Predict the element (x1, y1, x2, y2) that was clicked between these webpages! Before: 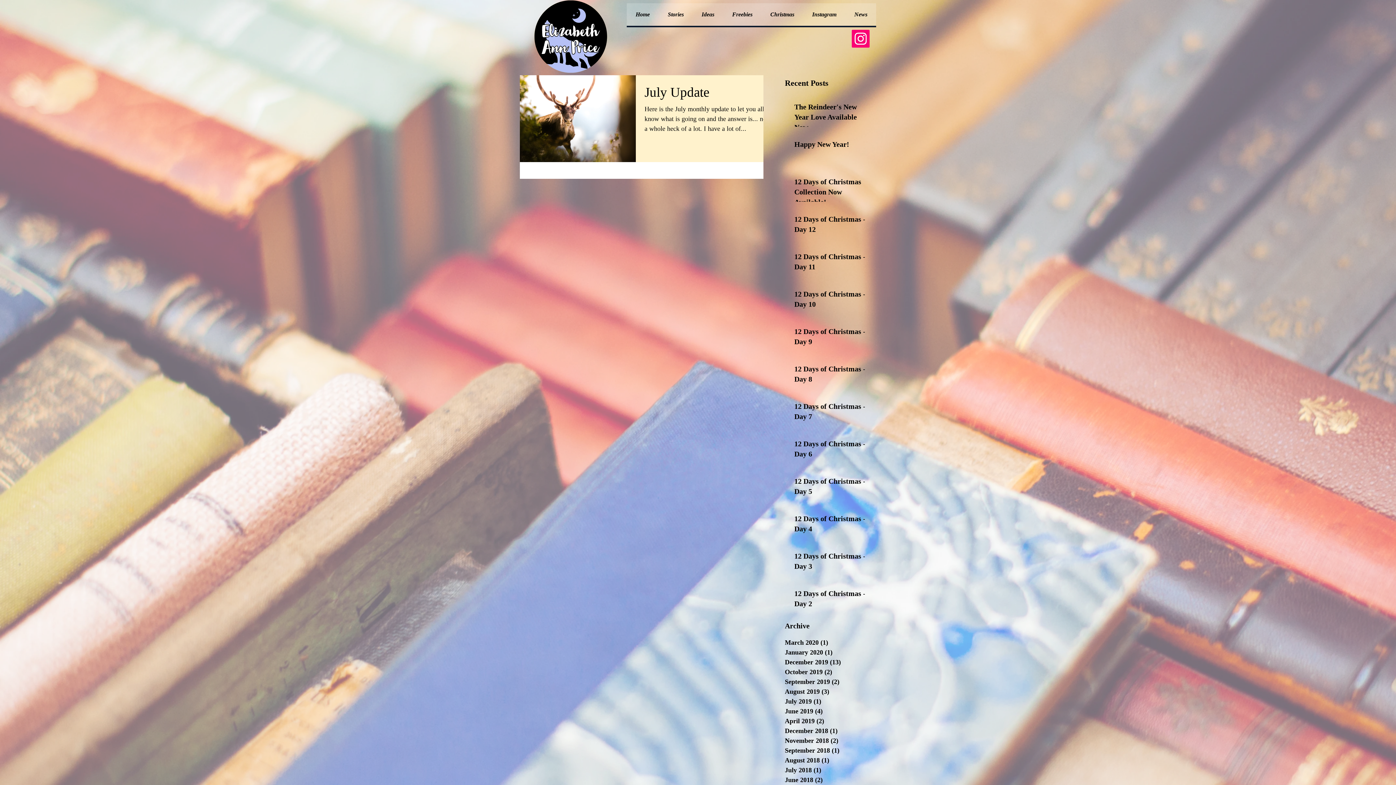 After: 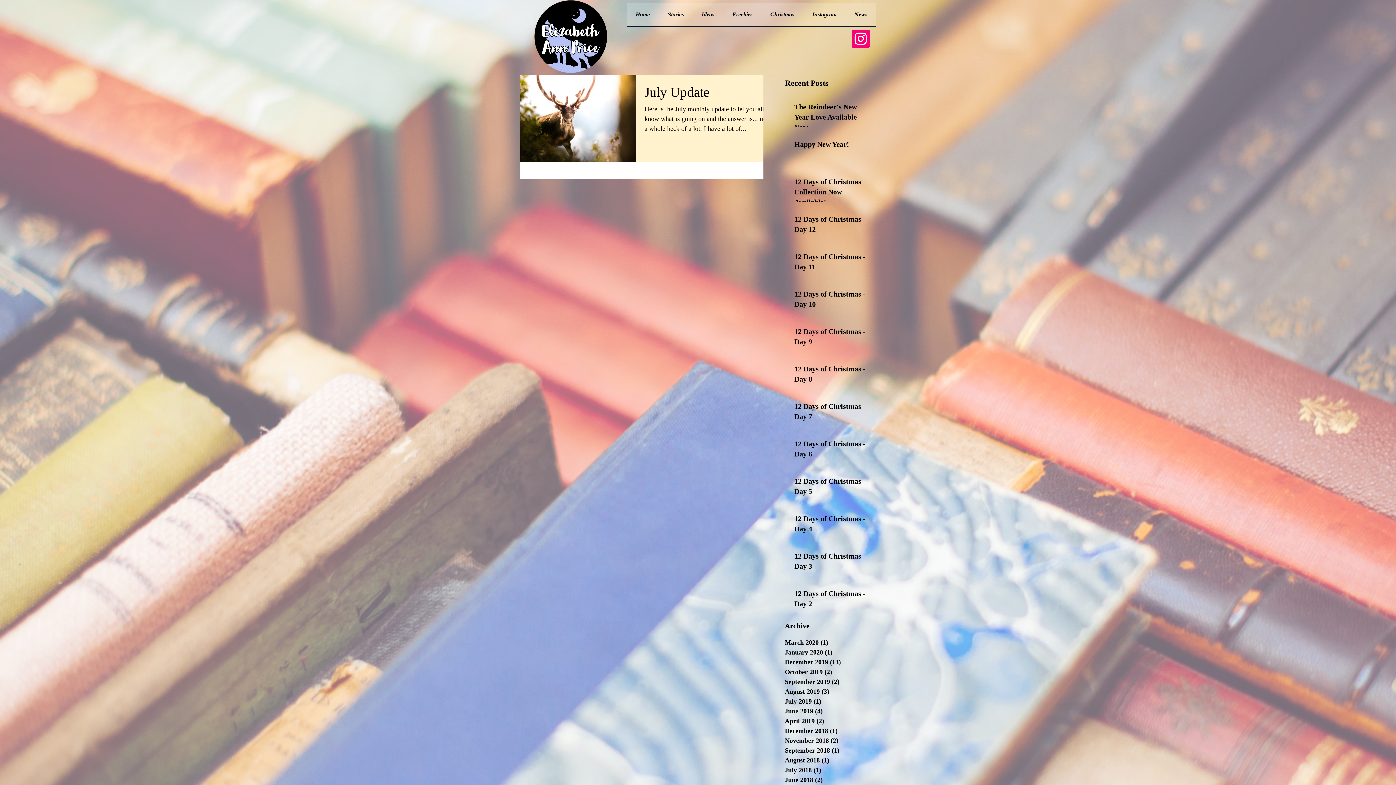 Action: bbox: (852, 29, 869, 47) label: Instagram